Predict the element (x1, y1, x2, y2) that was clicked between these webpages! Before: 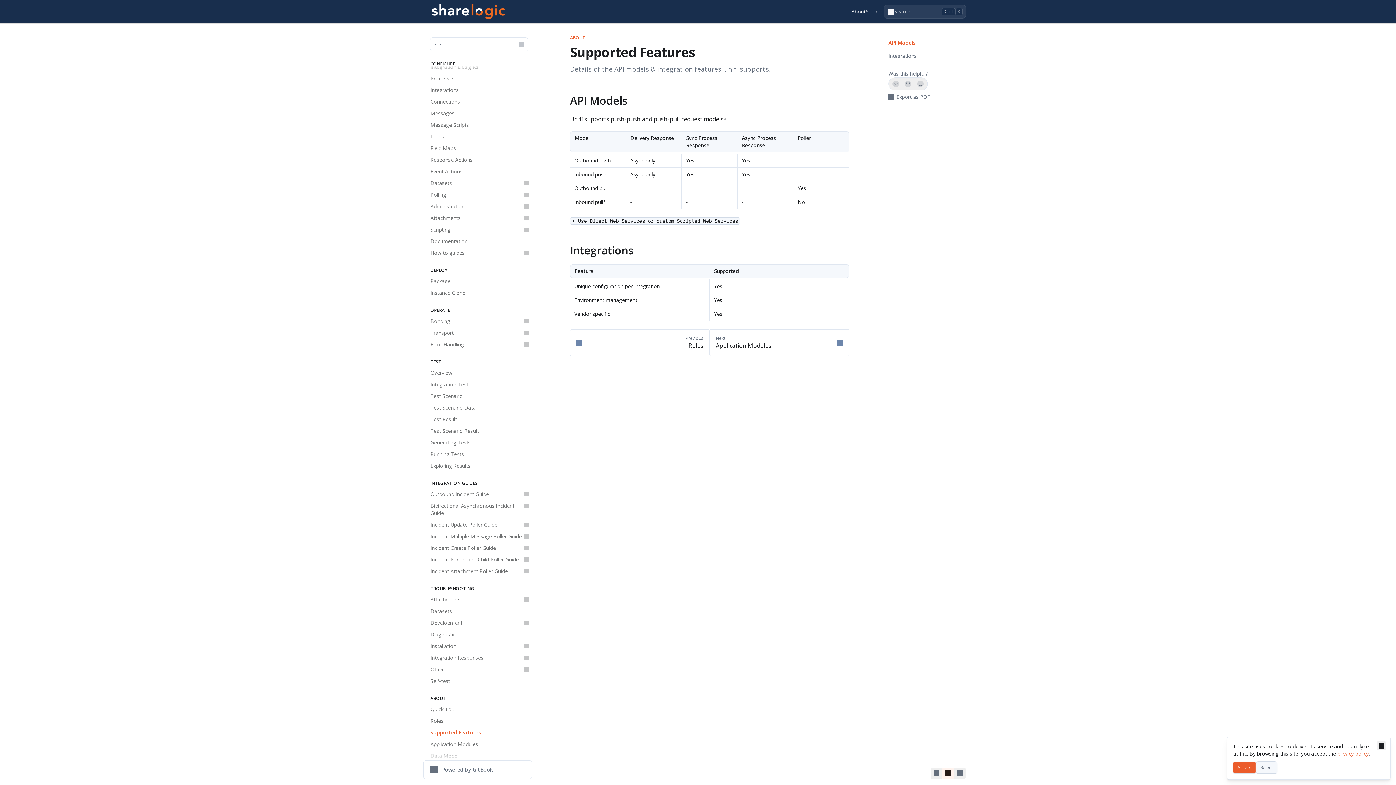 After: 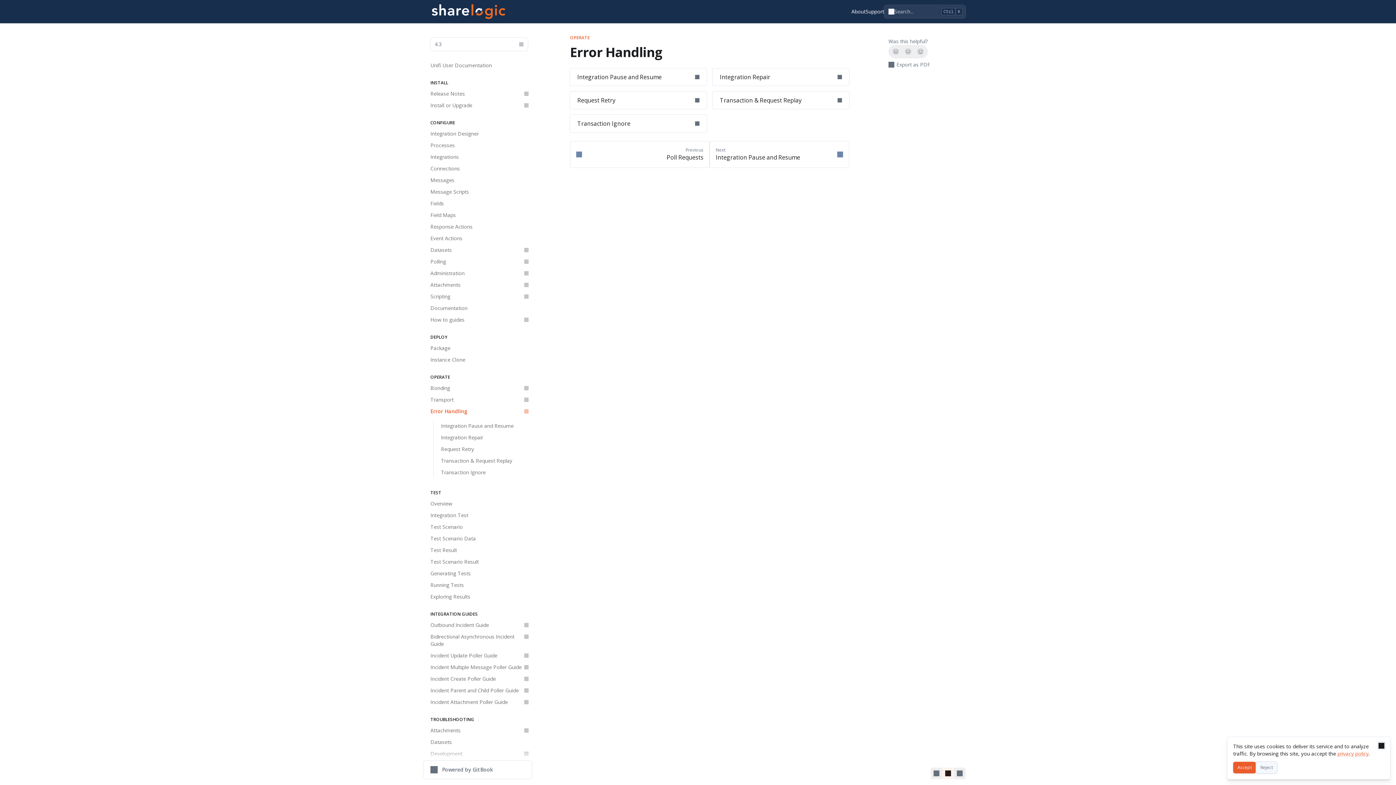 Action: bbox: (426, 338, 532, 350) label: Error Handling